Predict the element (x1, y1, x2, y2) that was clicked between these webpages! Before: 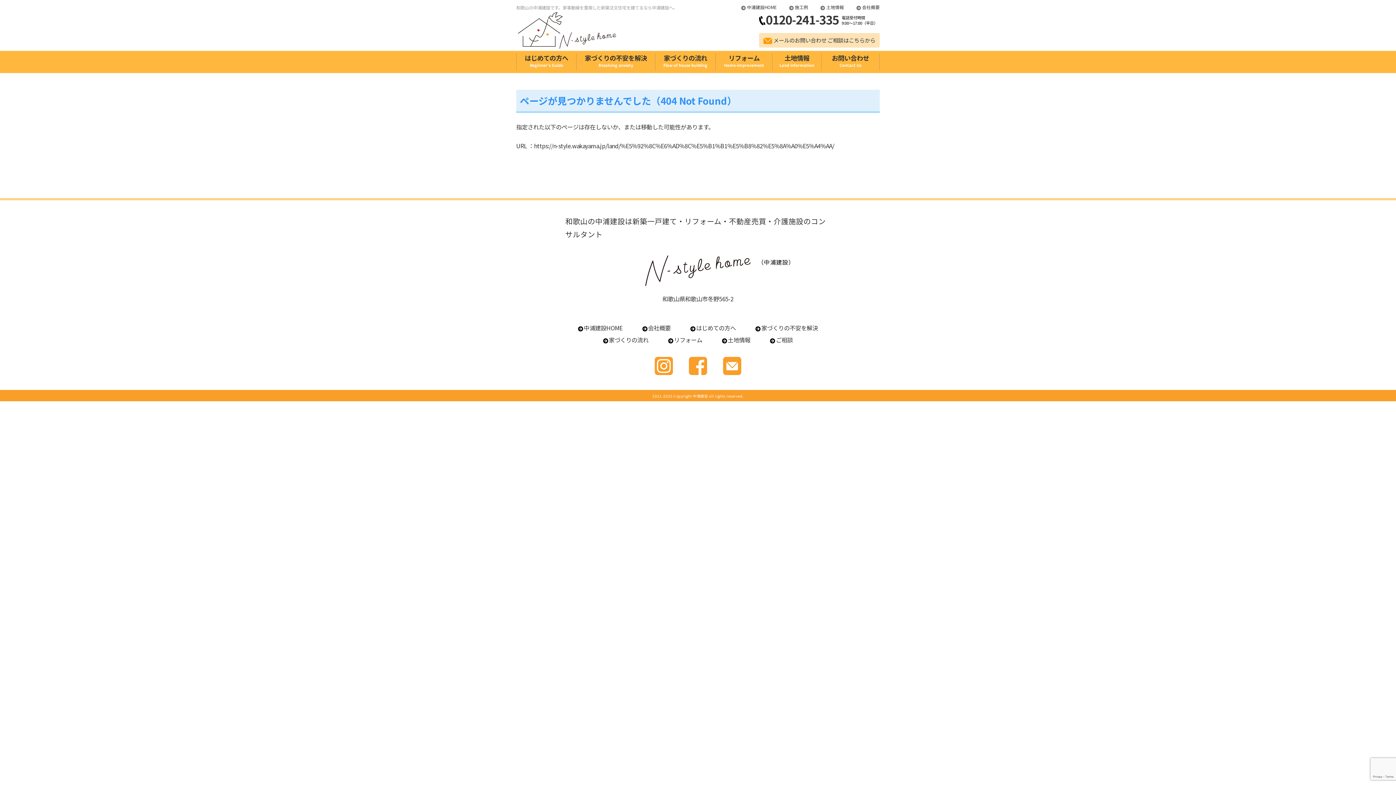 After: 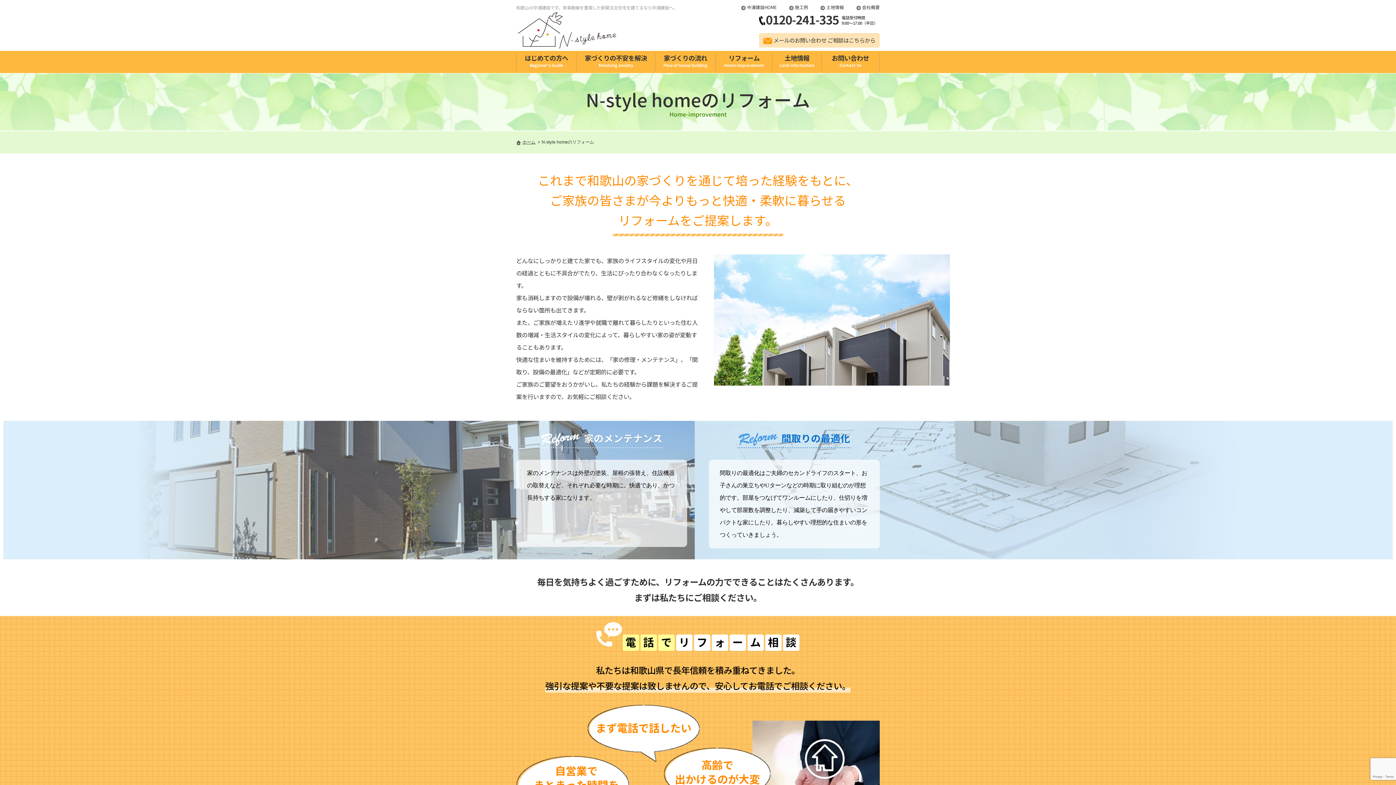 Action: label: リフォーム bbox: (674, 335, 702, 344)